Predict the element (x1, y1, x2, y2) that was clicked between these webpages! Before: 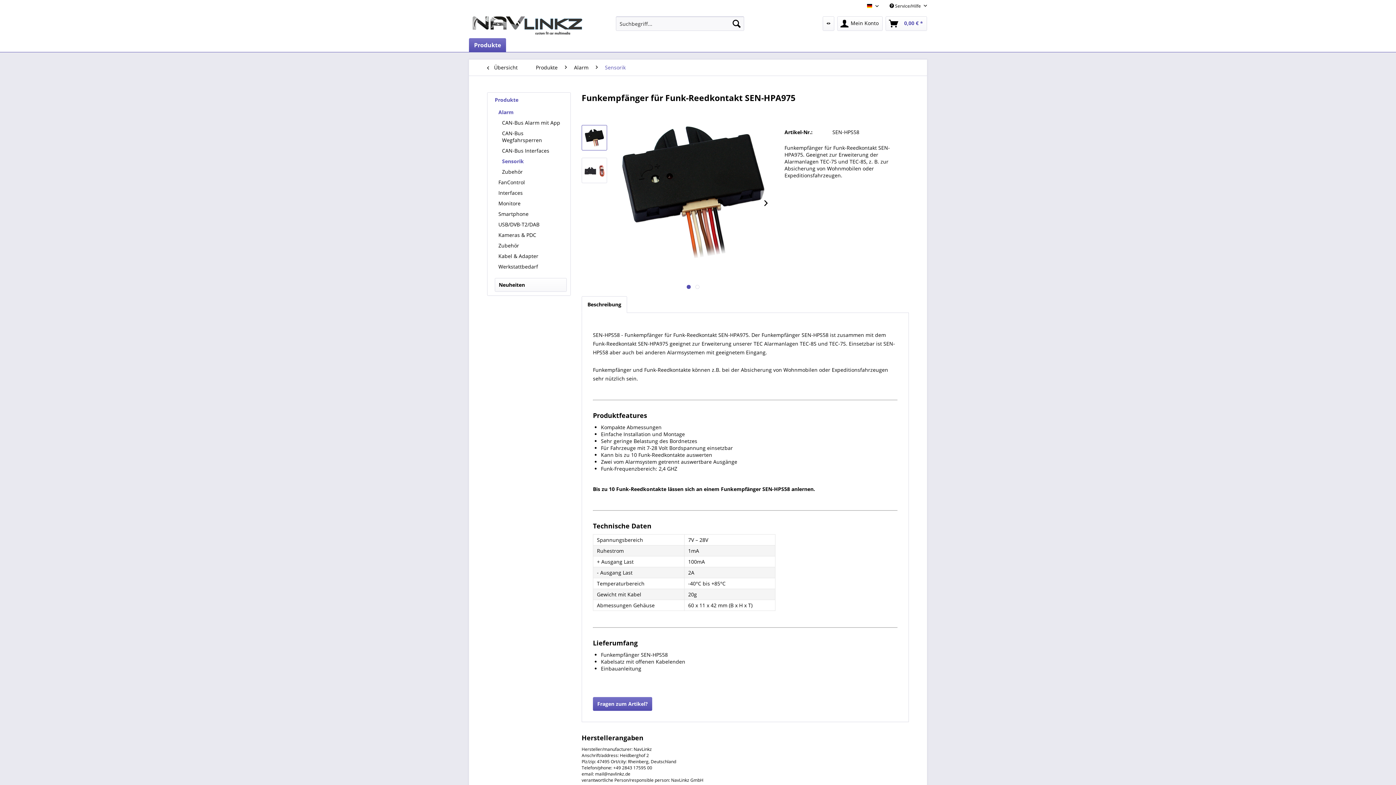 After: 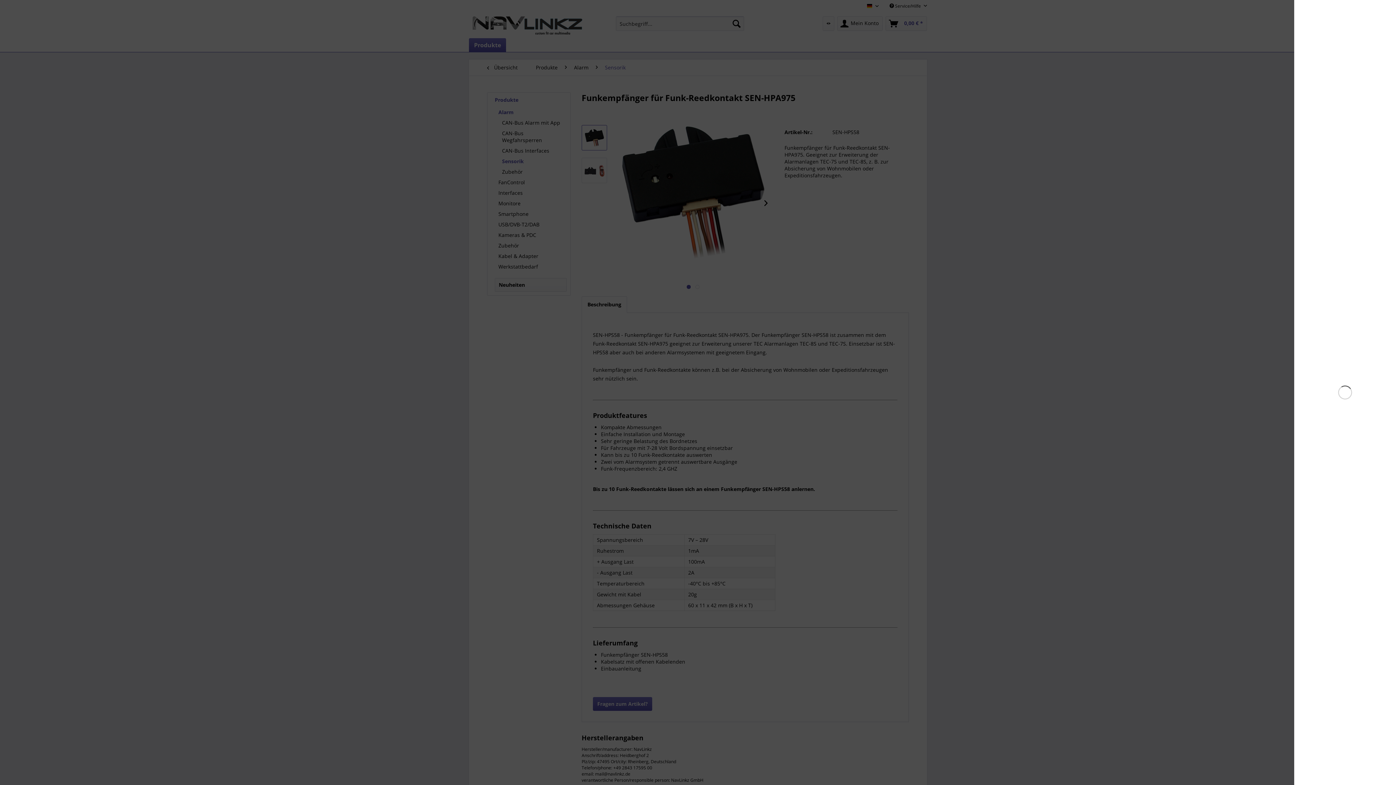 Action: label: Warenkorb bbox: (885, 16, 927, 30)